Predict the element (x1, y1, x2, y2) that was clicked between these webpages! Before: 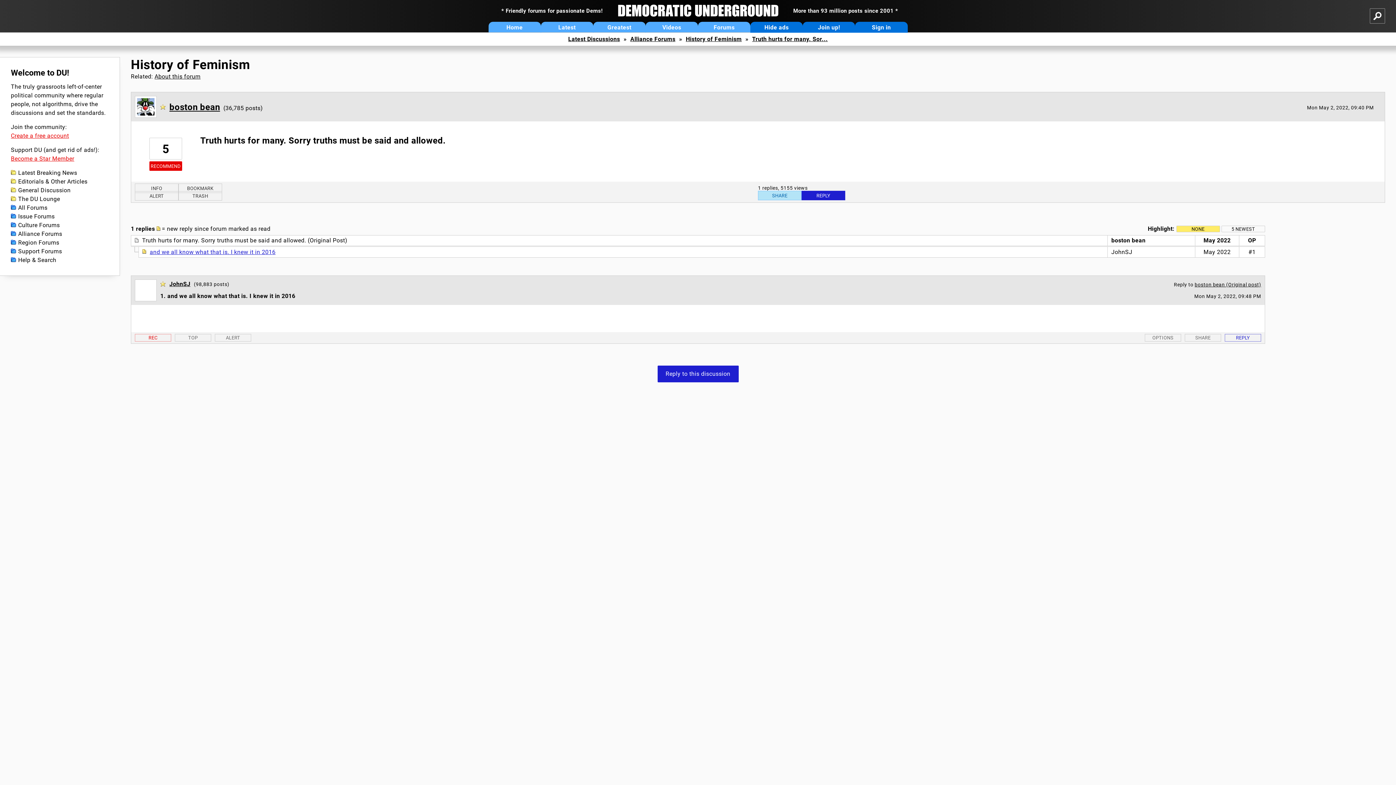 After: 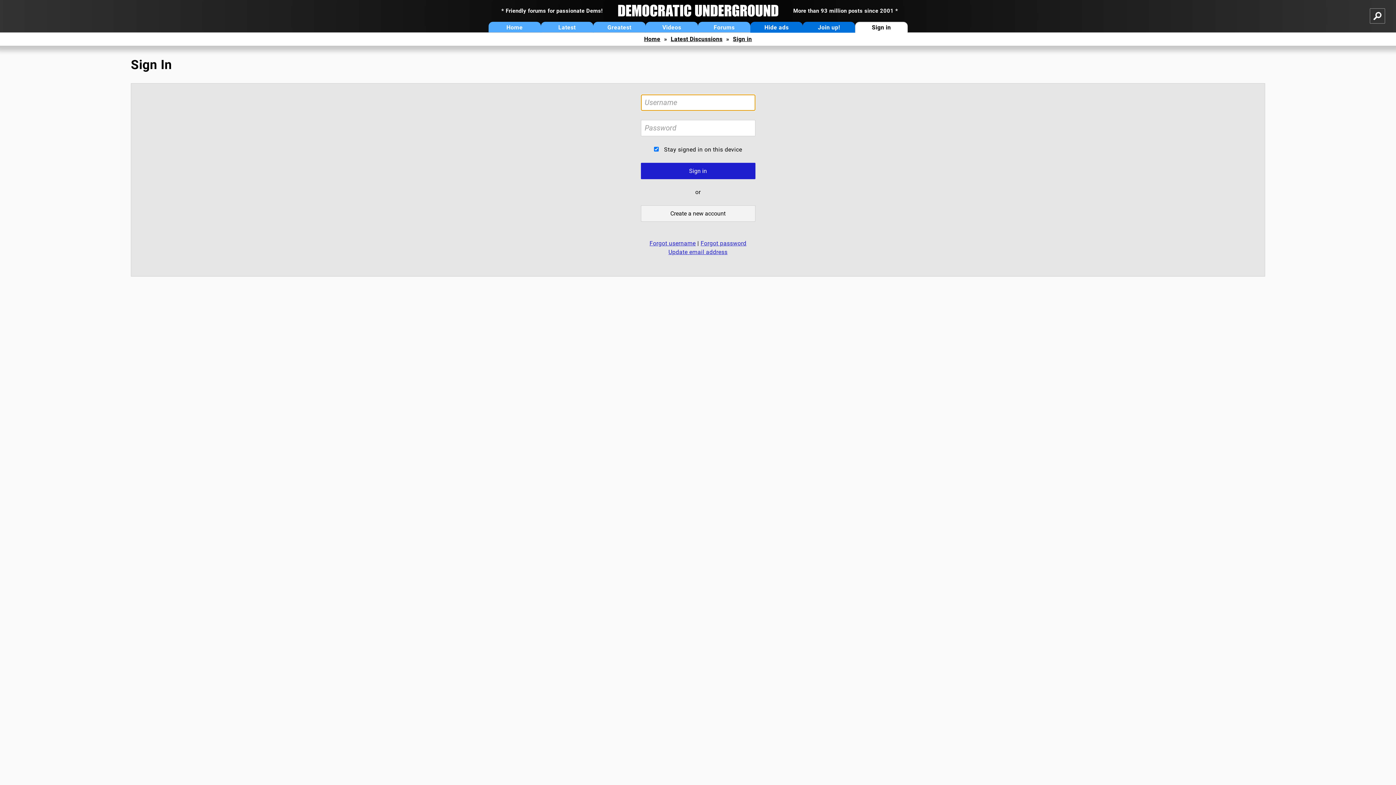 Action: label: Reply to this discussion bbox: (657, 365, 738, 382)